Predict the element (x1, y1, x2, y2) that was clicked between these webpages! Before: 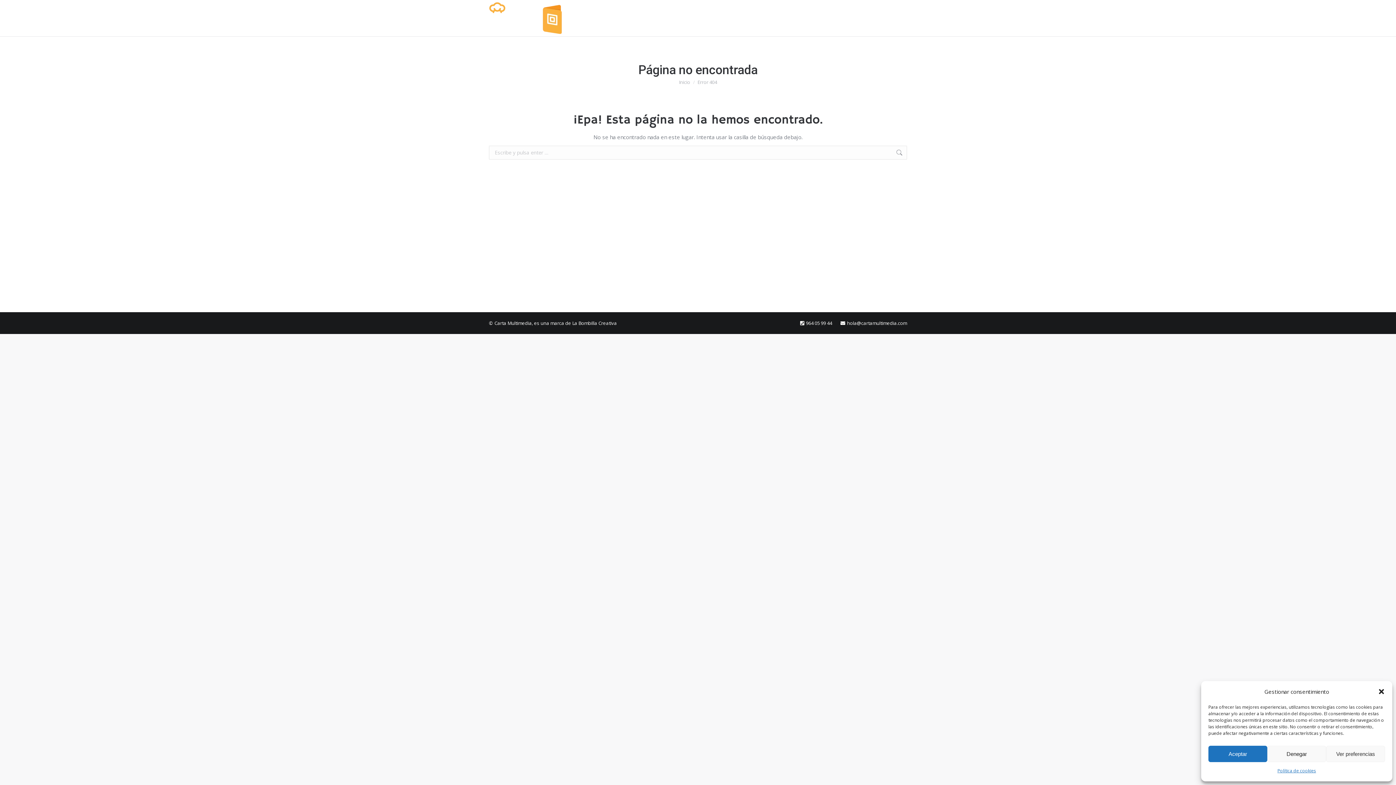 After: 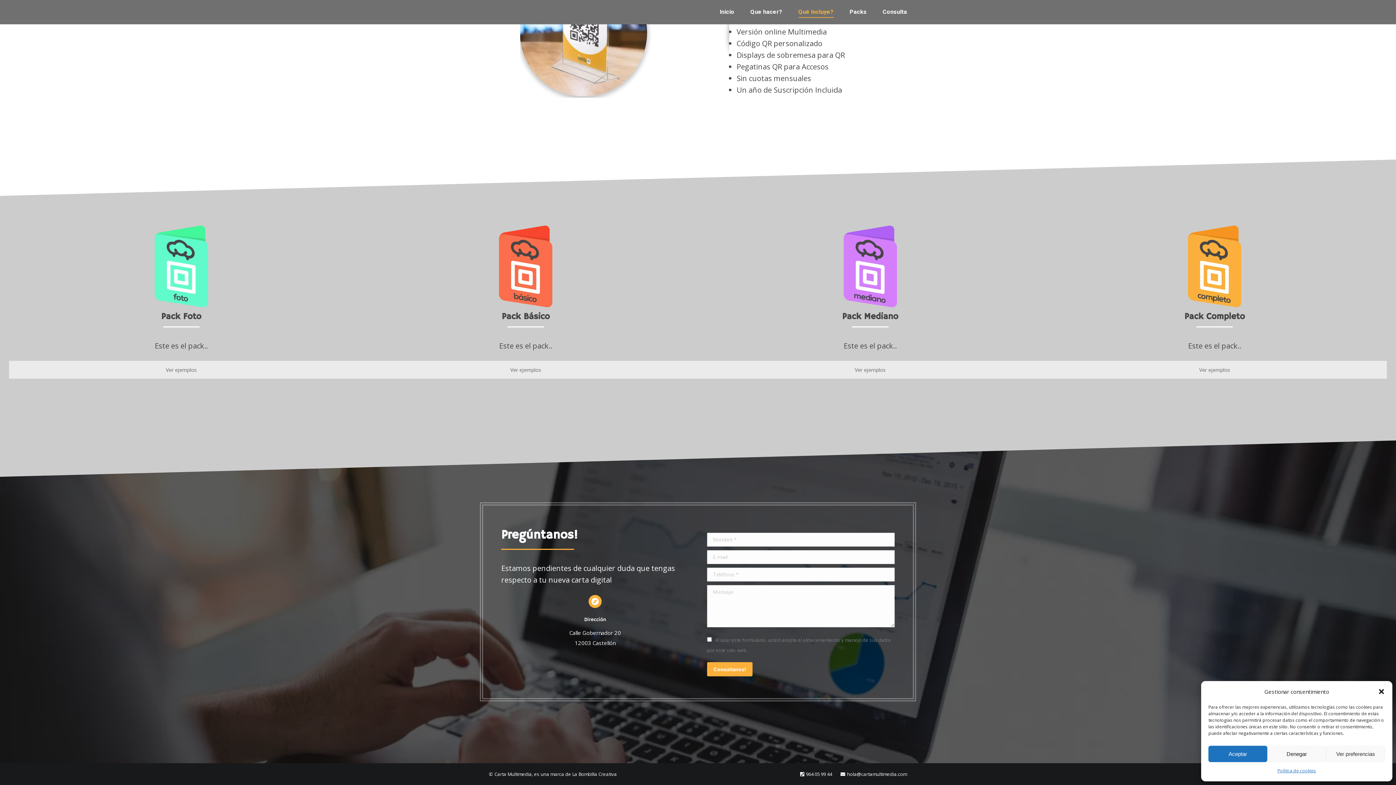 Action: bbox: (882, 13, 907, 23) label: Consulta